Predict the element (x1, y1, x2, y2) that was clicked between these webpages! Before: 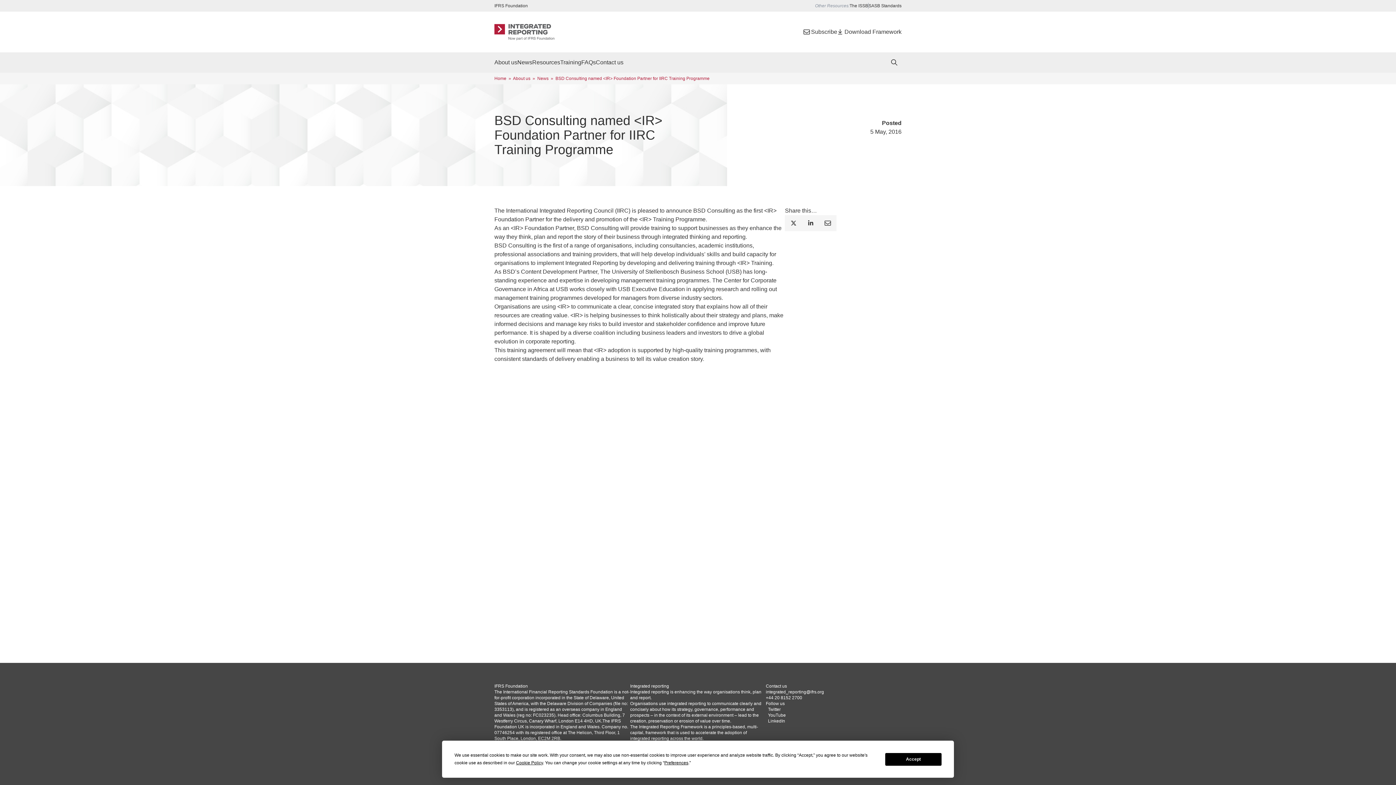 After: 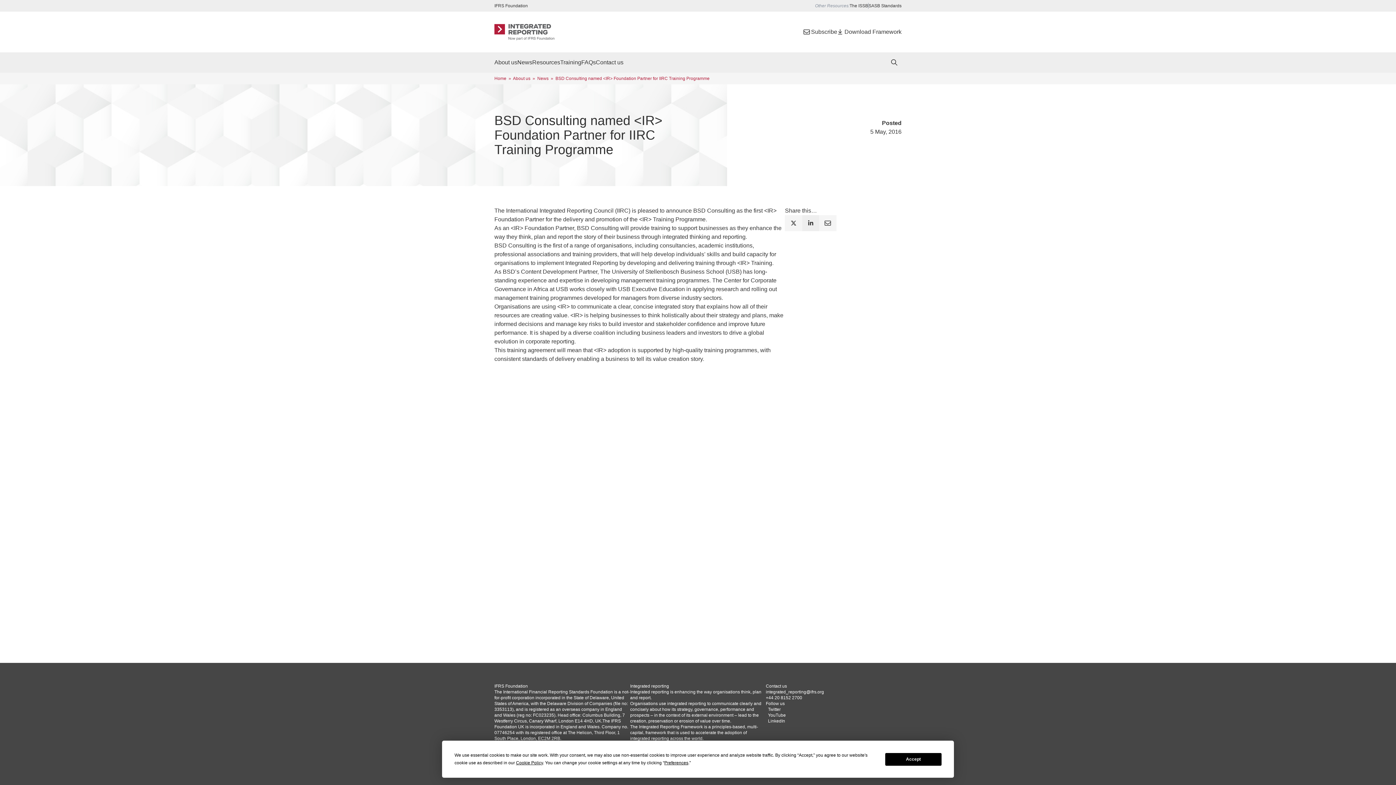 Action: bbox: (802, 215, 819, 231)